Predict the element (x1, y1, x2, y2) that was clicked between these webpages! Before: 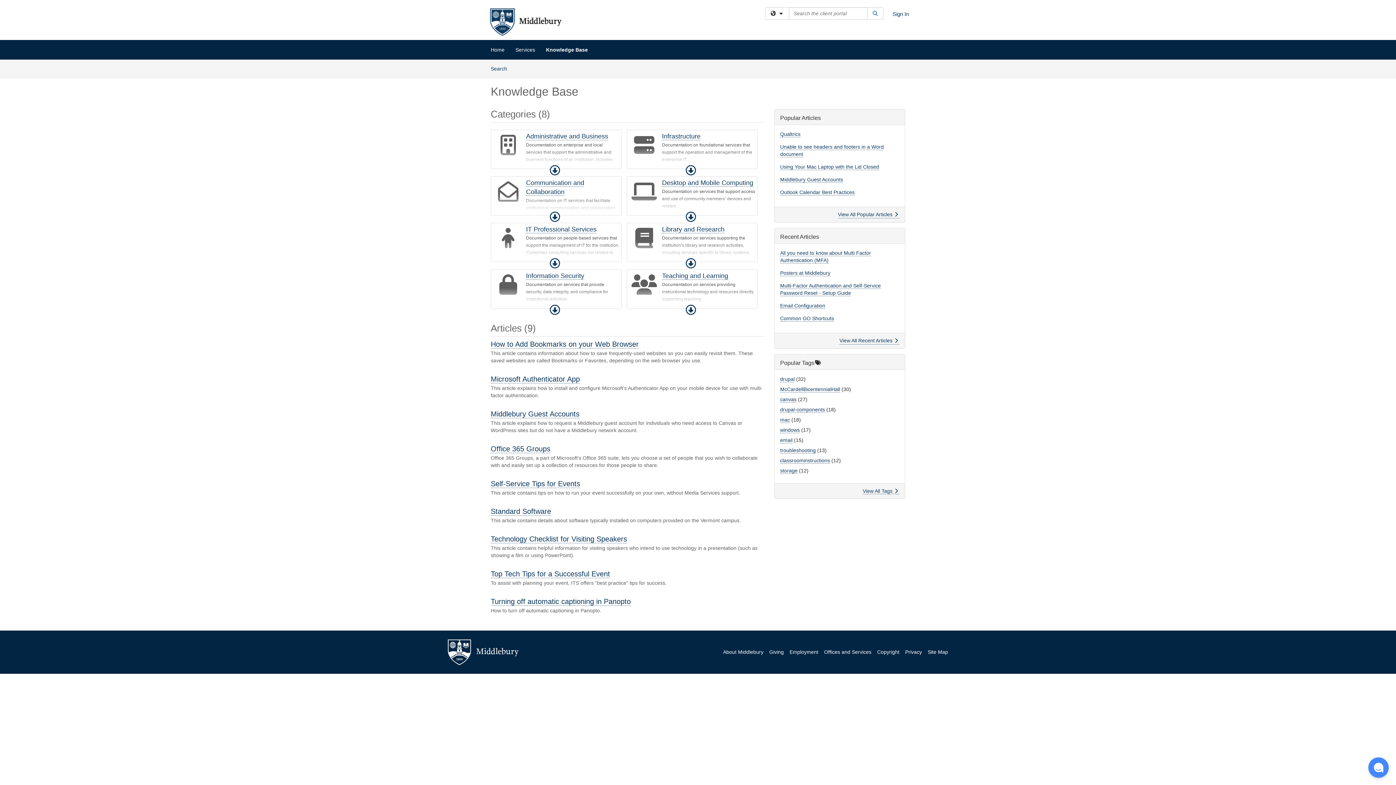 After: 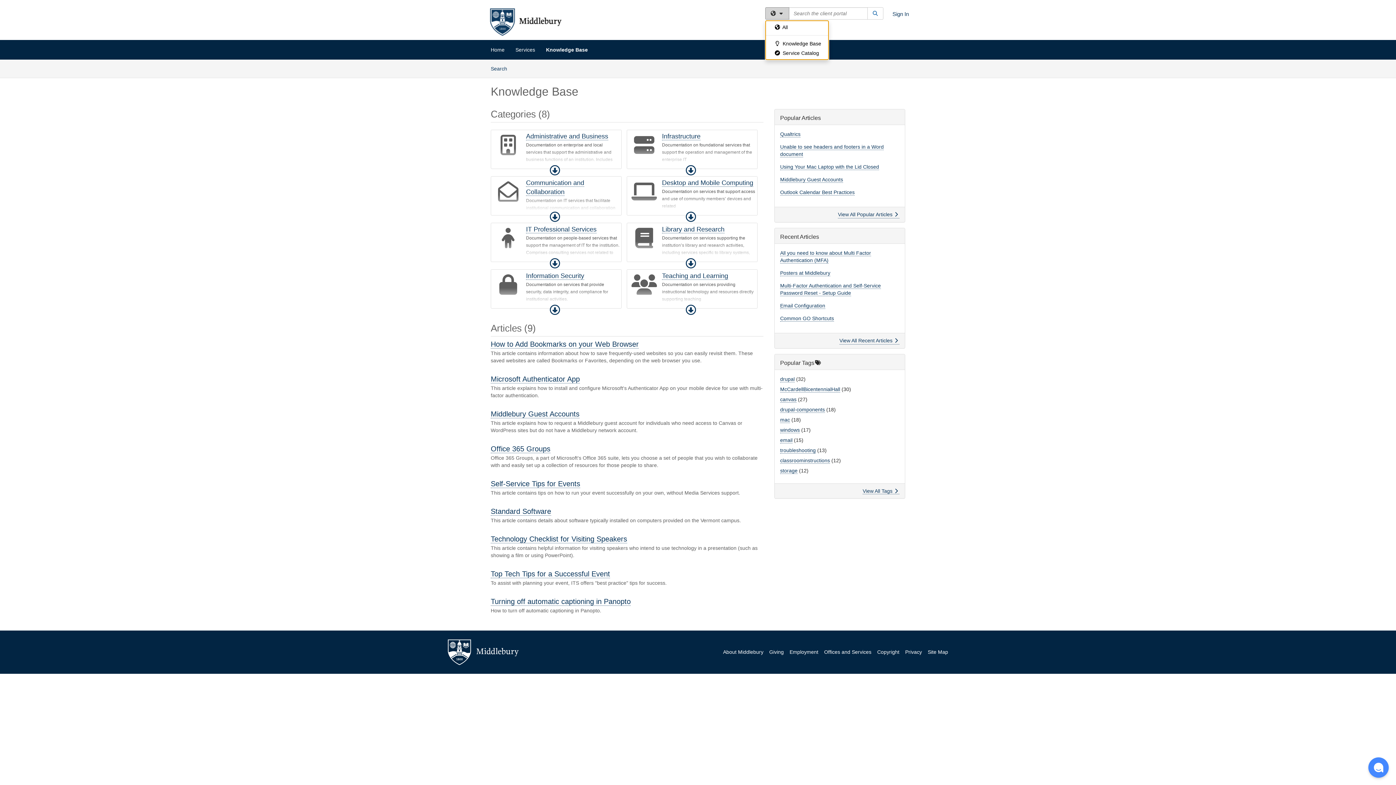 Action: bbox: (765, 7, 789, 19) label: Filter your search by category. Current category: All